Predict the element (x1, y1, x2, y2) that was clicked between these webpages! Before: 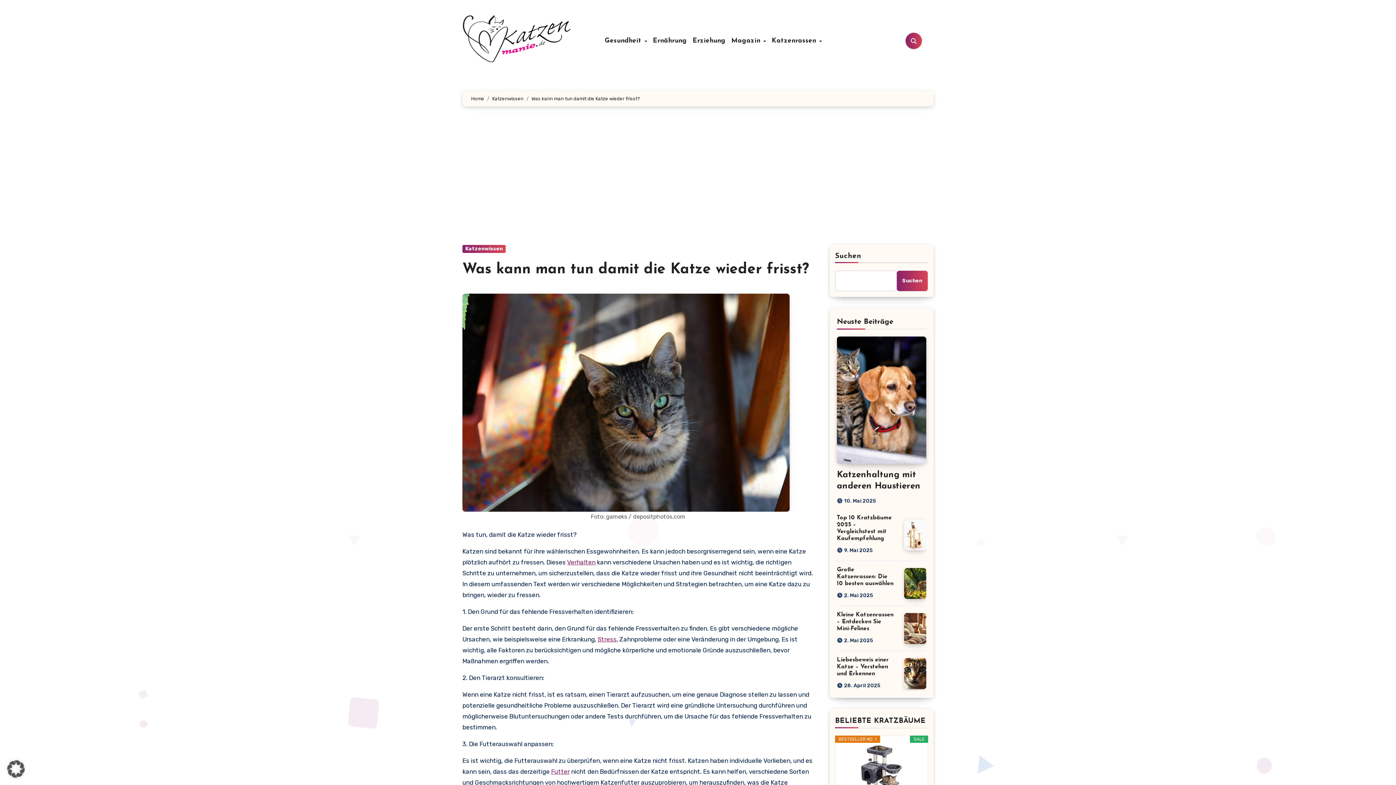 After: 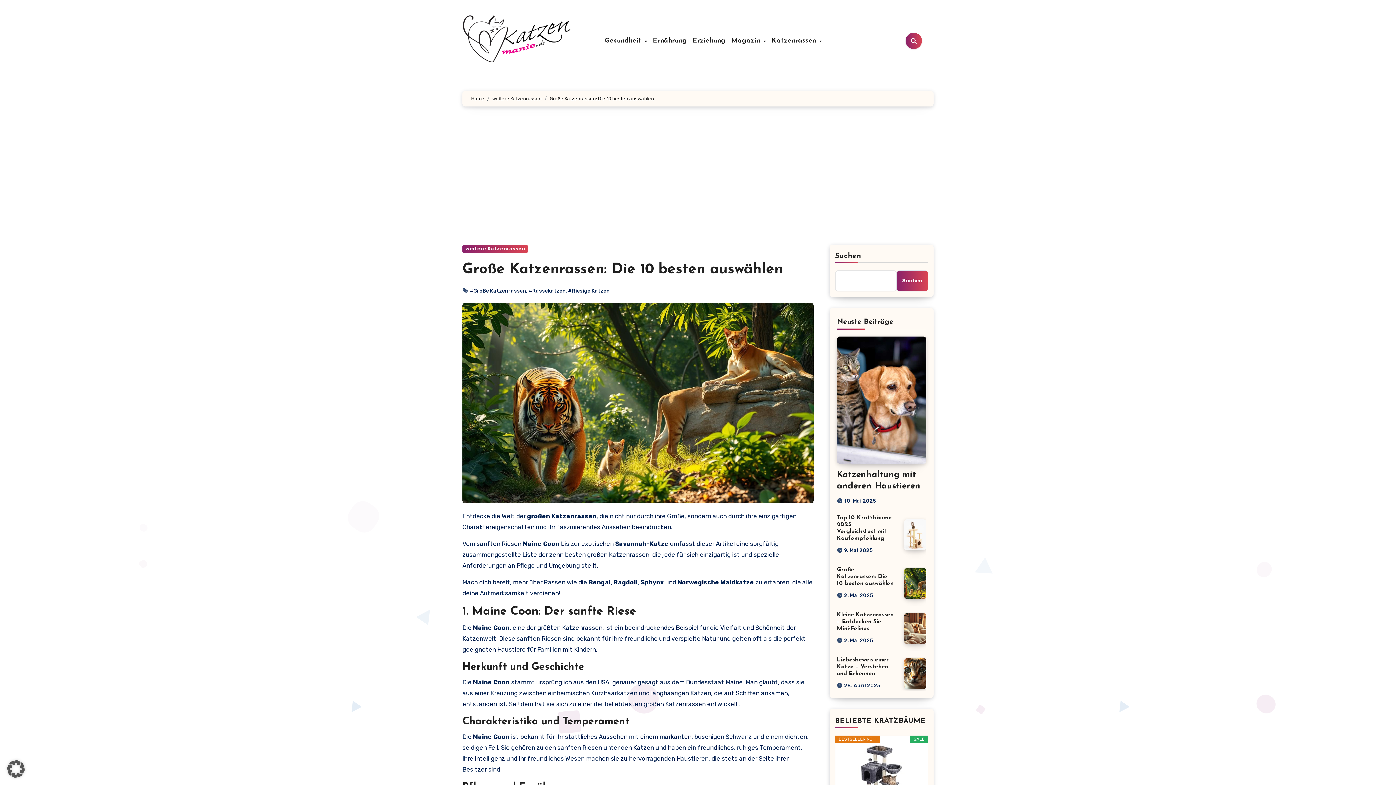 Action: bbox: (904, 568, 926, 599)